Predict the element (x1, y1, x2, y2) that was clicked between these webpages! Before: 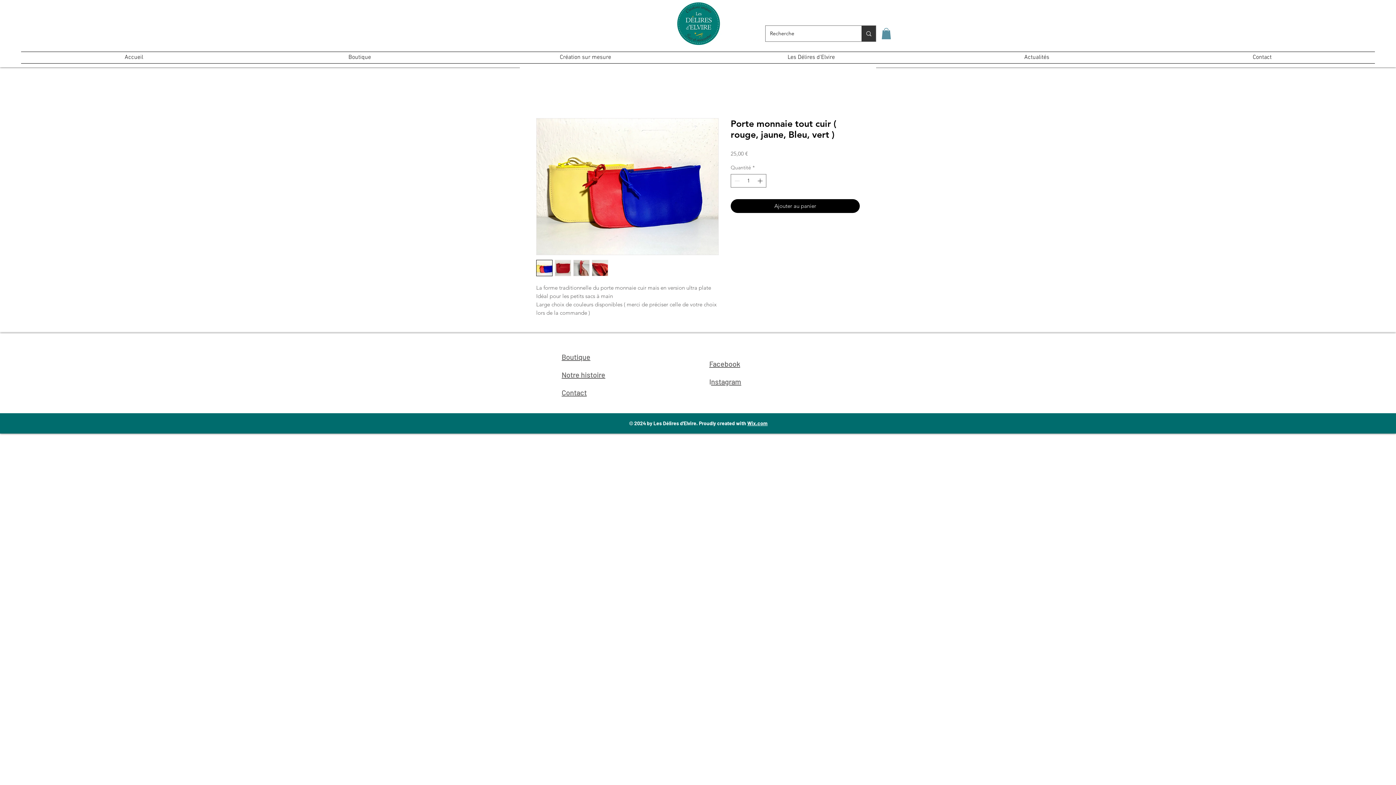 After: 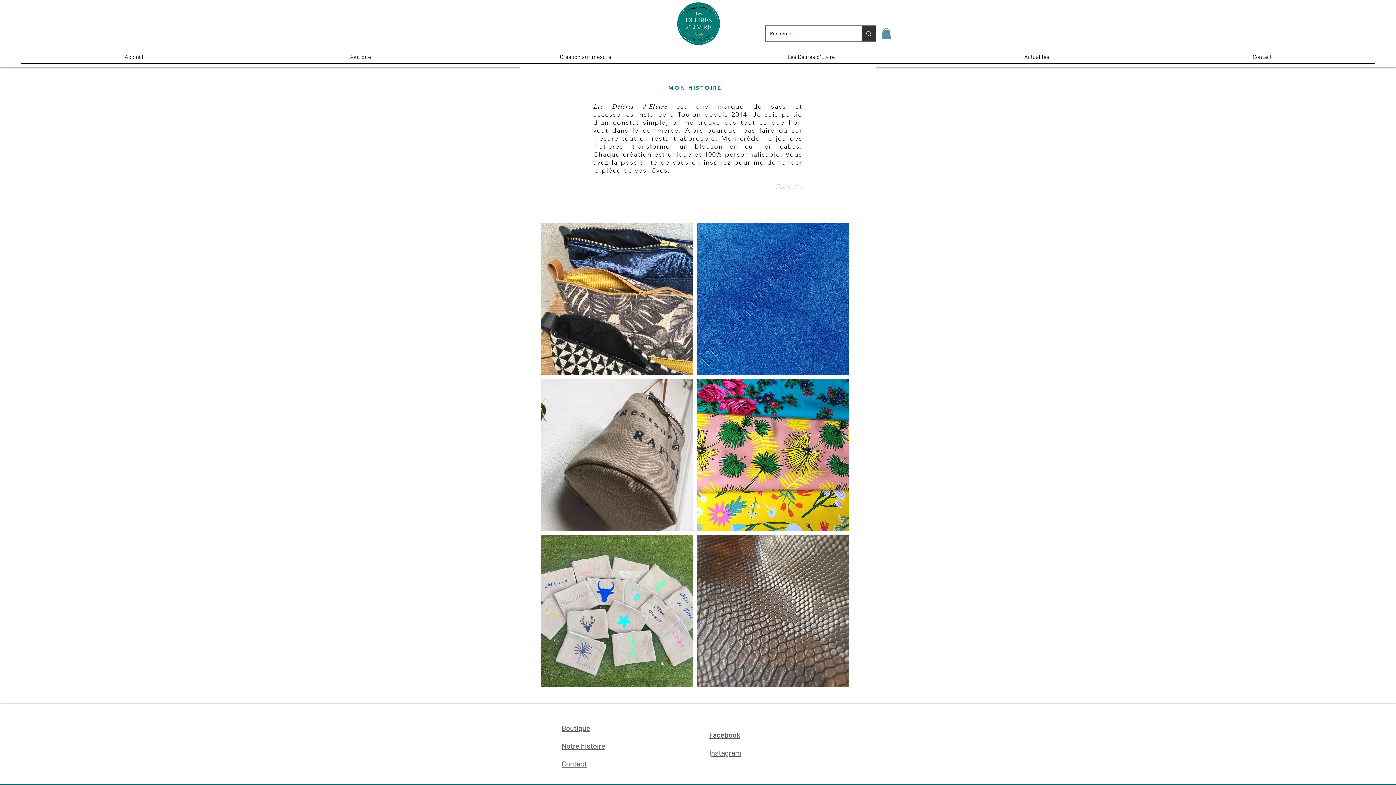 Action: bbox: (561, 370, 605, 379) label: Notre histoire